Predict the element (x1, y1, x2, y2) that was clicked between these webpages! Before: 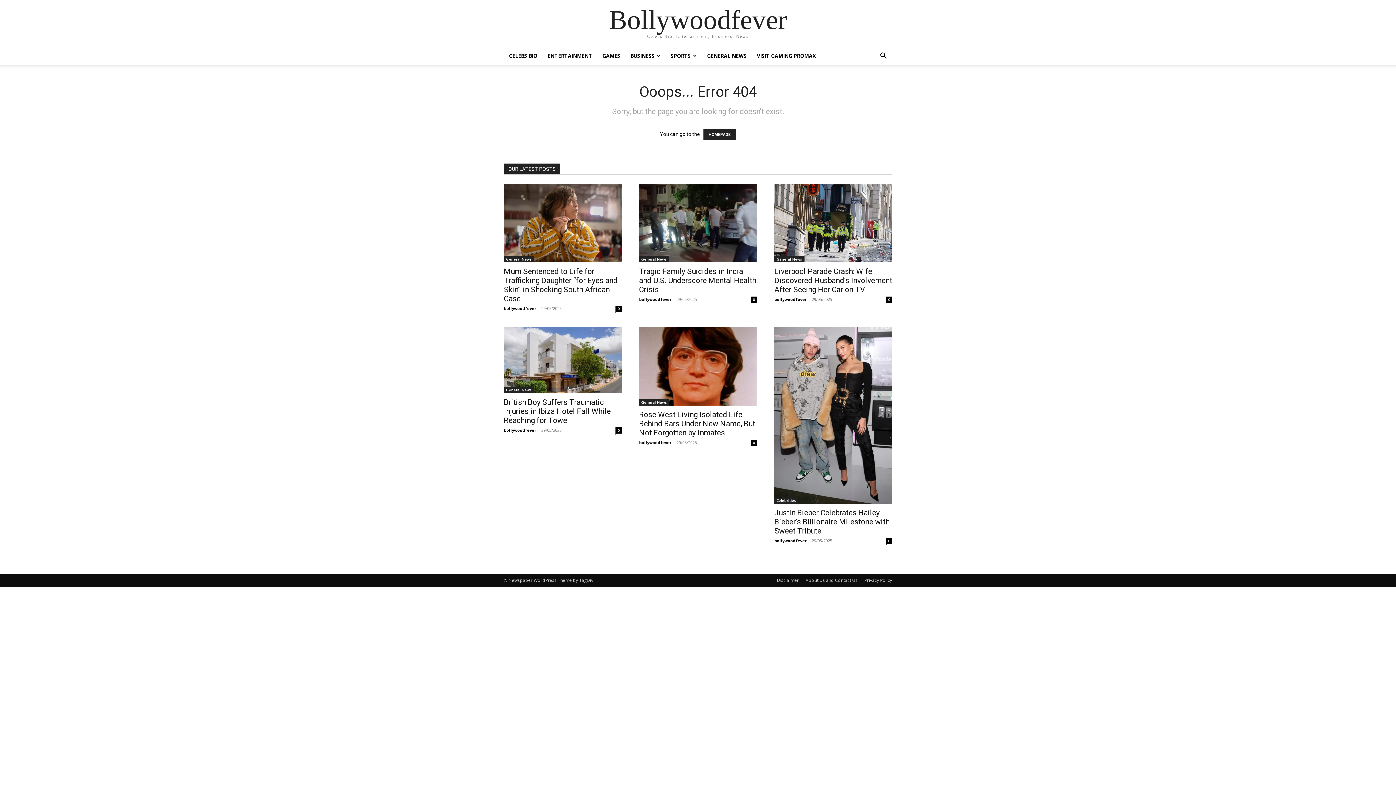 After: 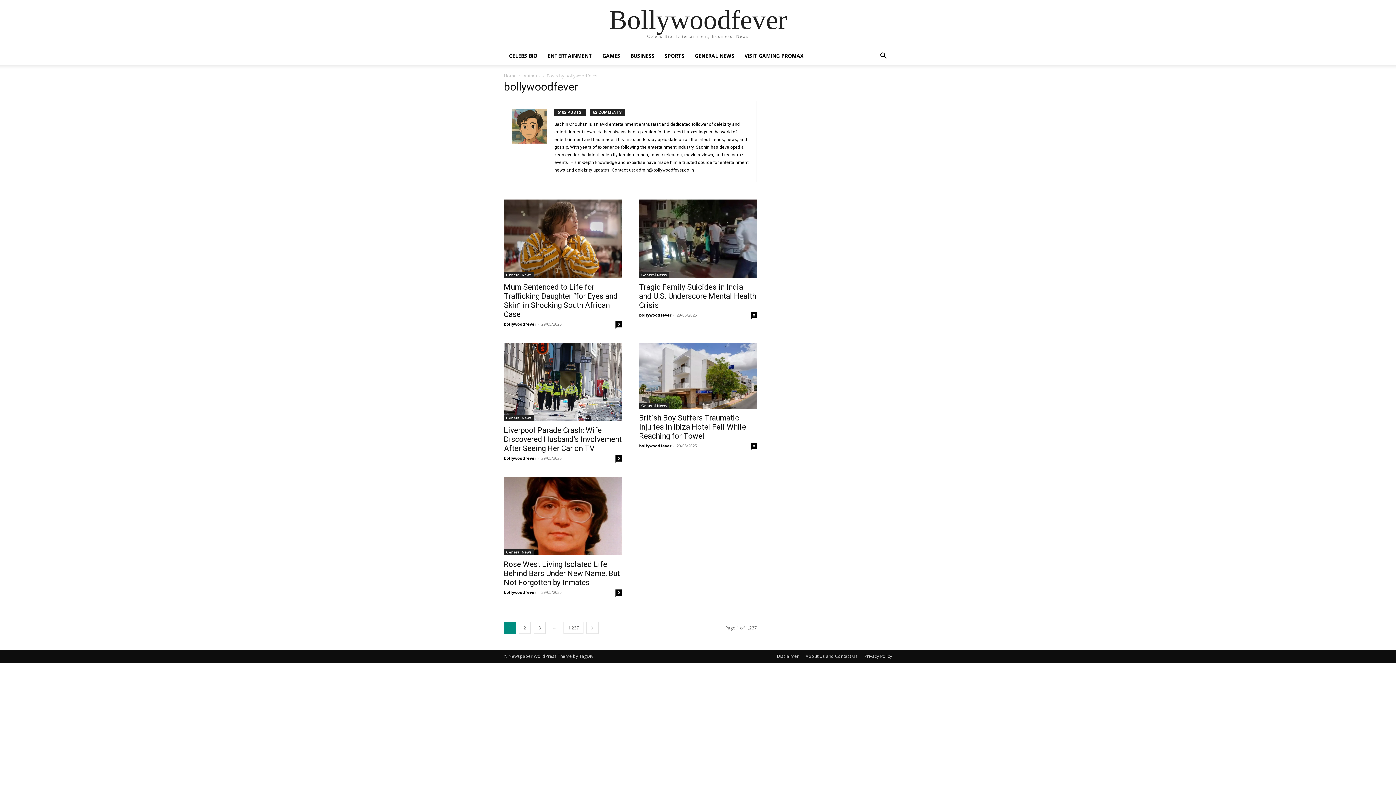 Action: label: bollywoodfever bbox: (504, 427, 536, 433)